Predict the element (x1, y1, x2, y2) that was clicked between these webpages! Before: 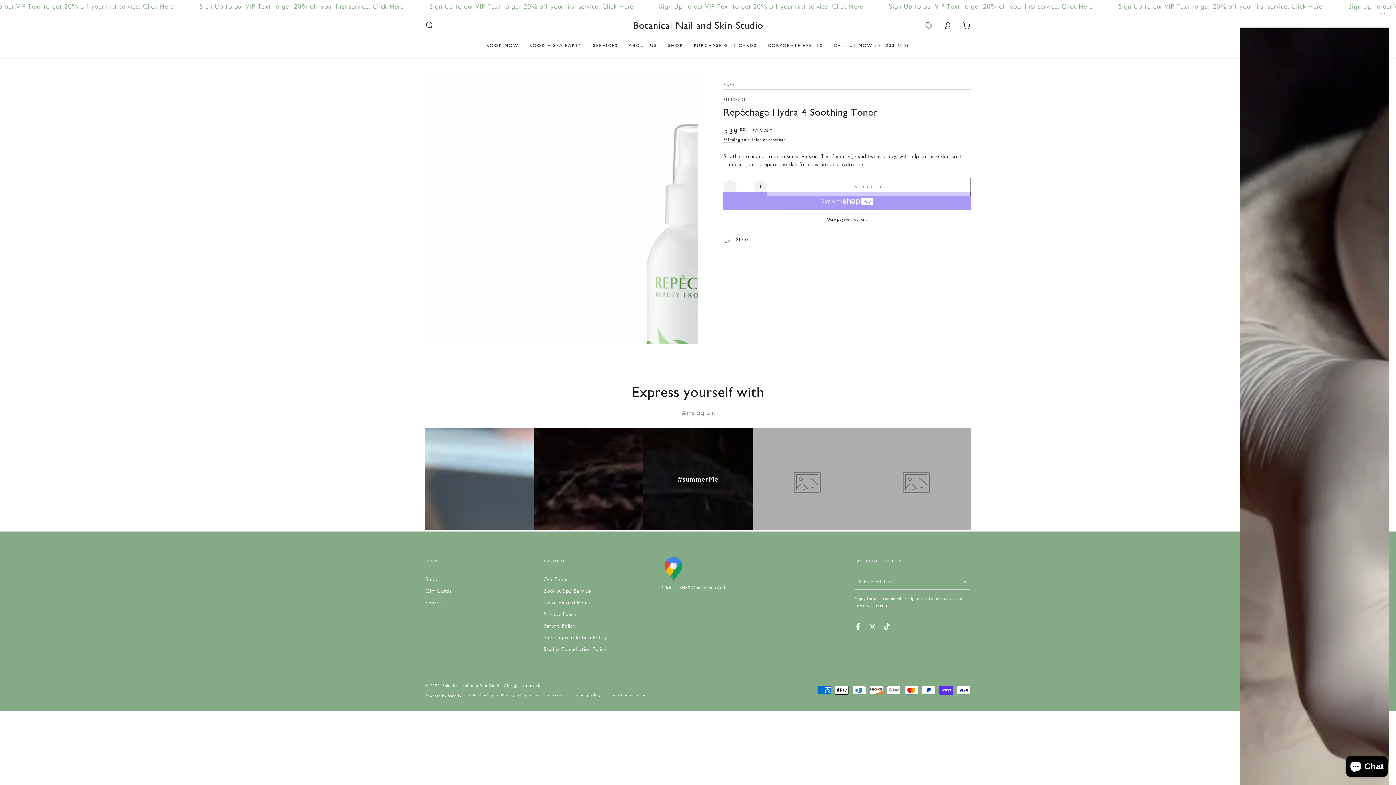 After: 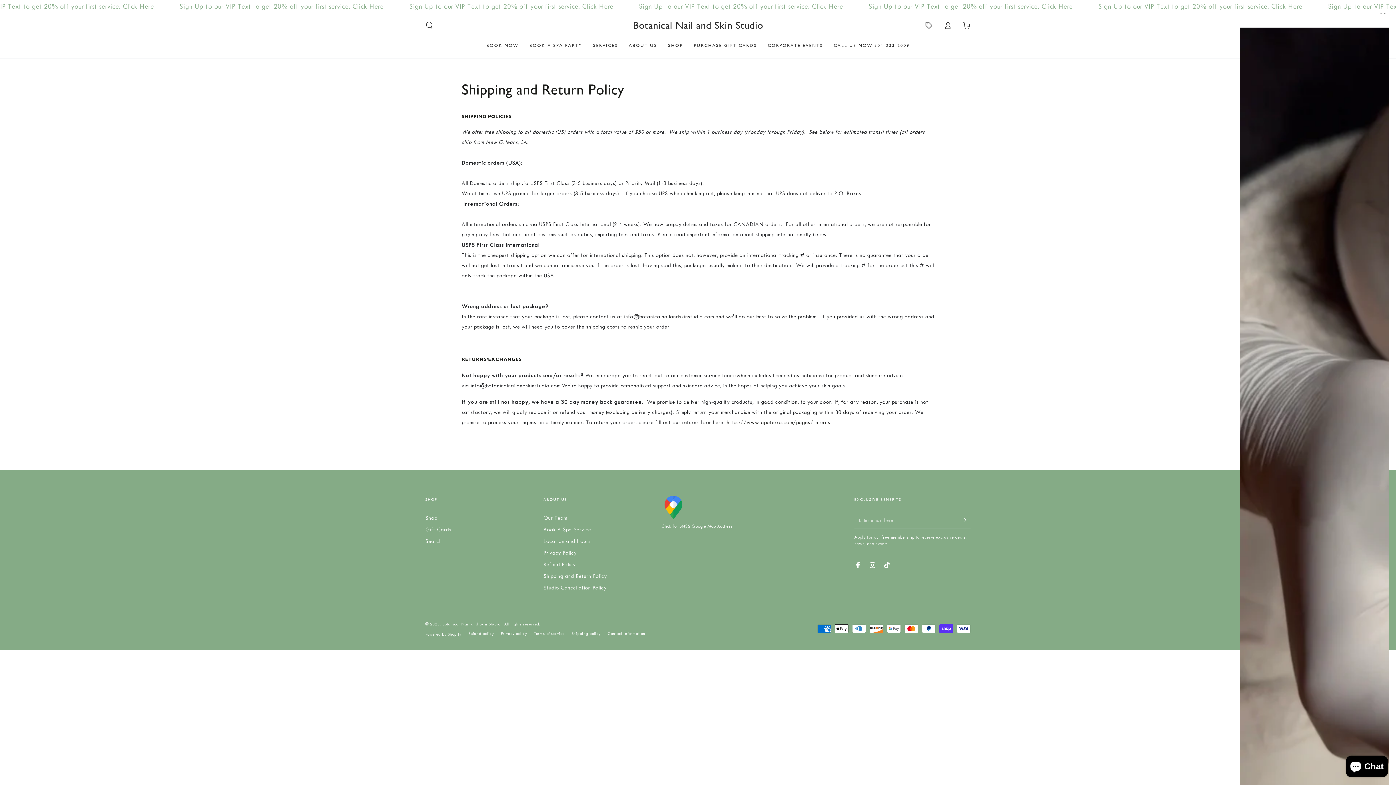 Action: bbox: (543, 634, 607, 640) label: Shipping and Return Policy